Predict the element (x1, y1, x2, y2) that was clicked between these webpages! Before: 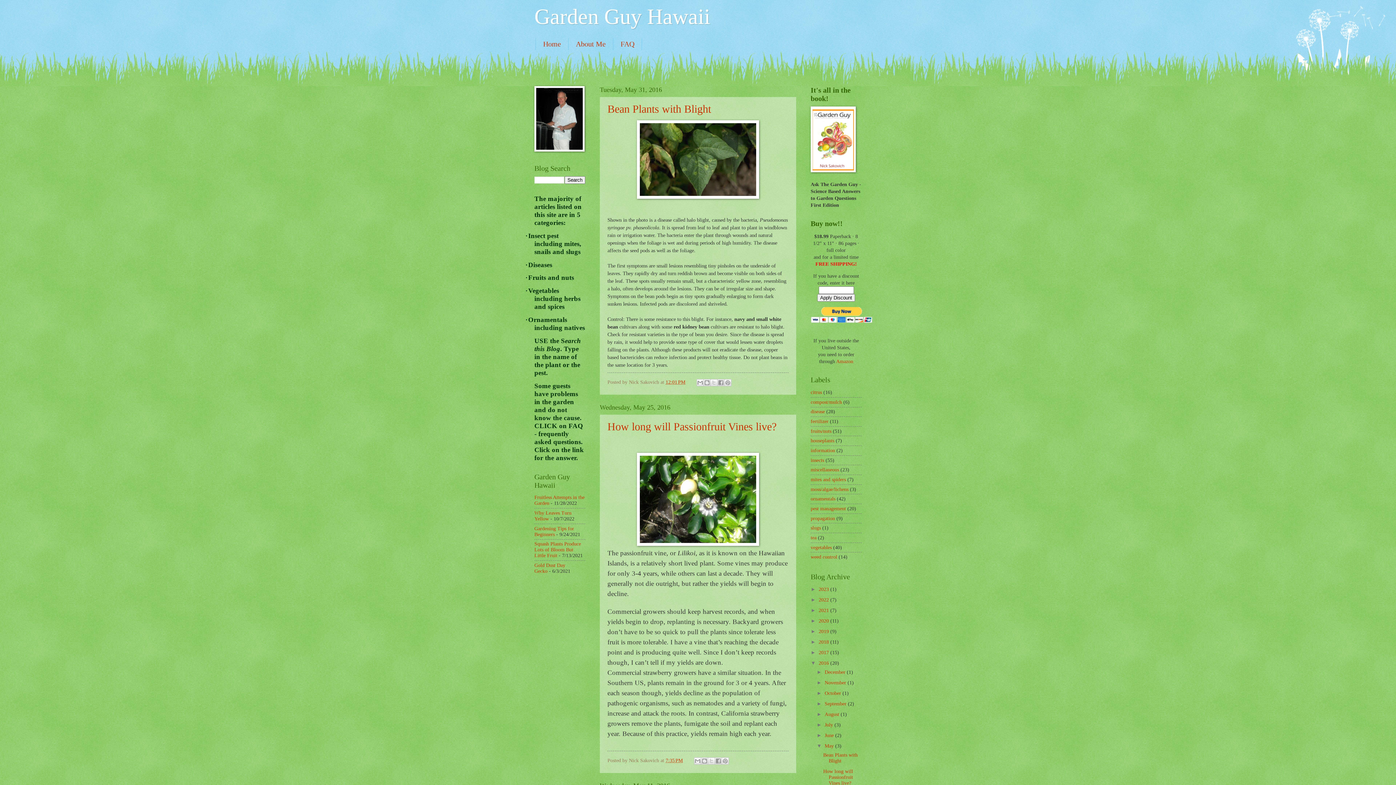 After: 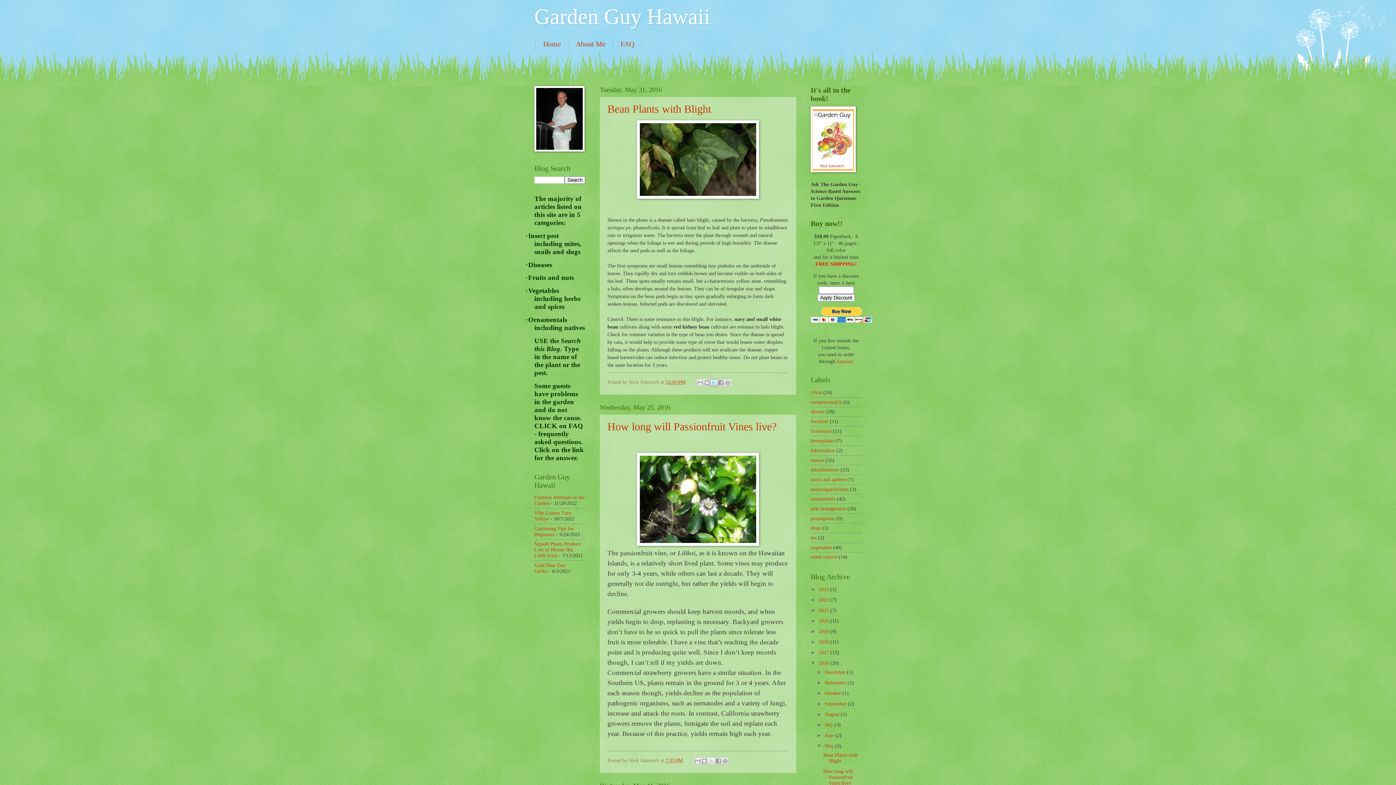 Action: label: Share to X bbox: (710, 379, 717, 386)